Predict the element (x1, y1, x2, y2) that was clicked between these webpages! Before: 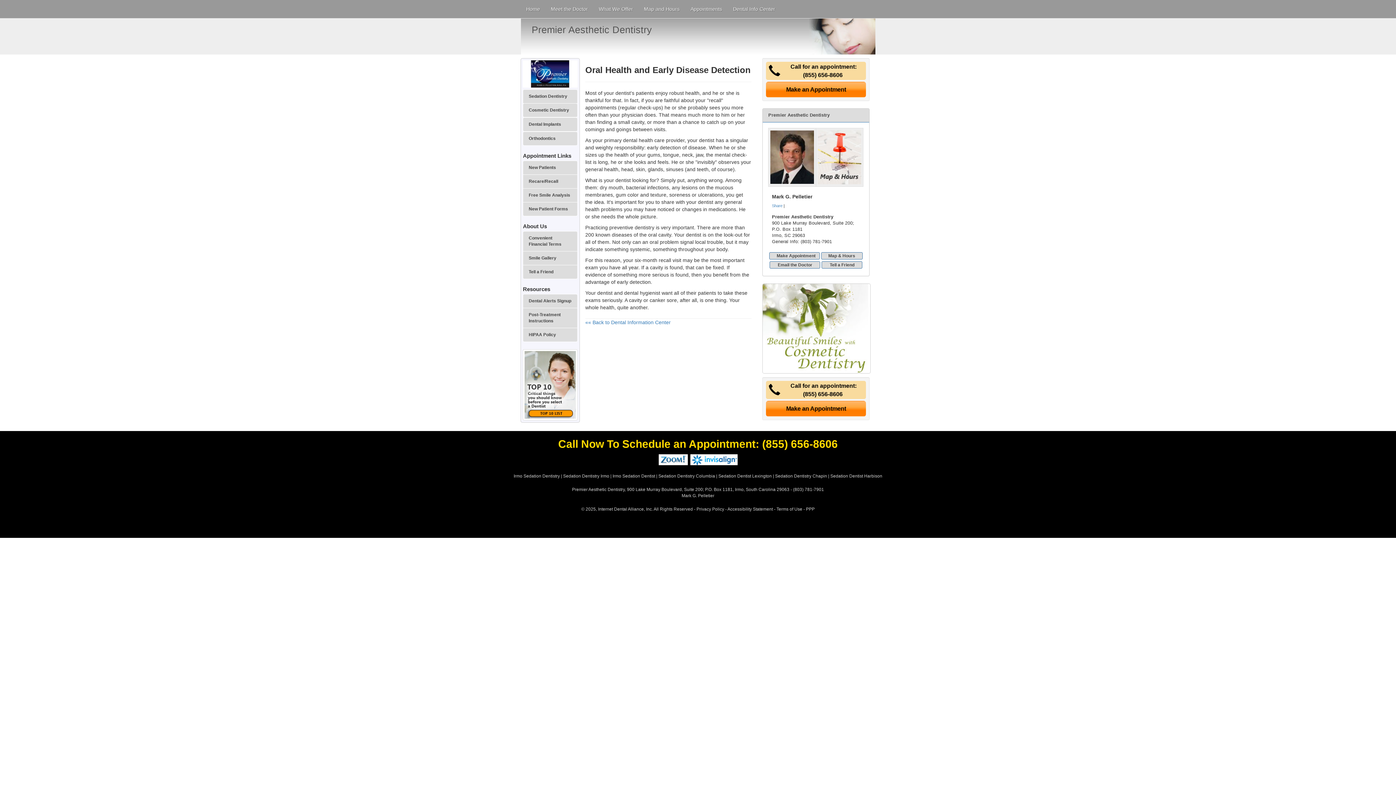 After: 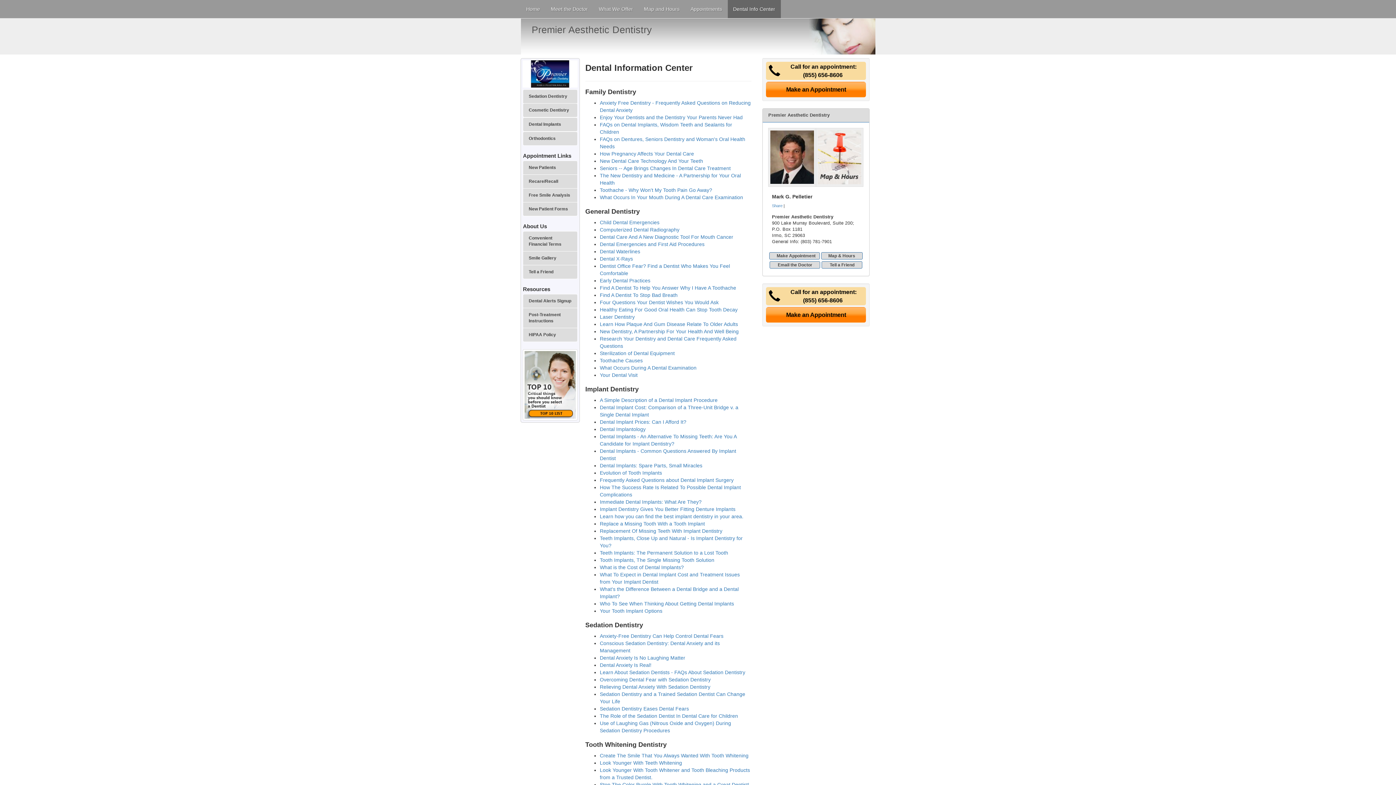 Action: label: Dental Info Center bbox: (727, 0, 780, 18)